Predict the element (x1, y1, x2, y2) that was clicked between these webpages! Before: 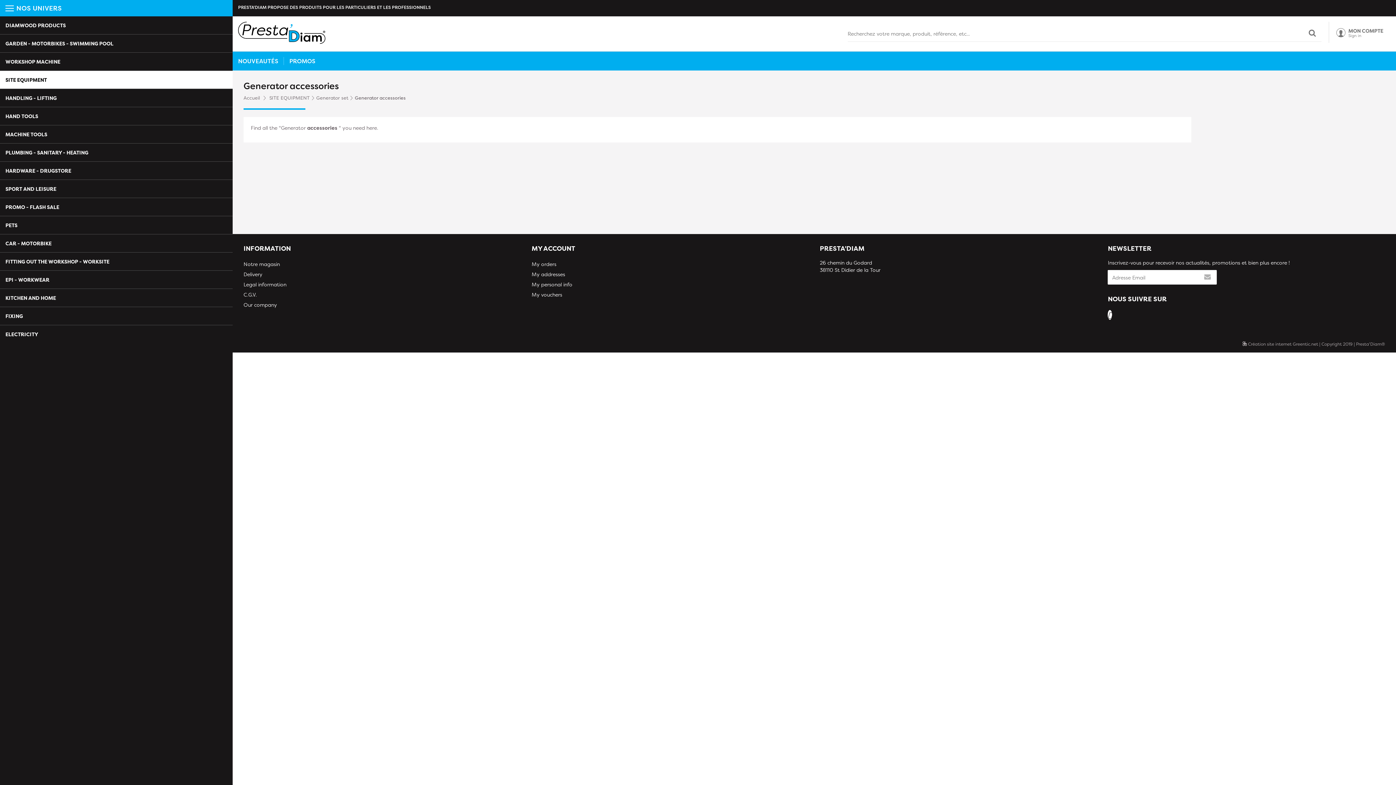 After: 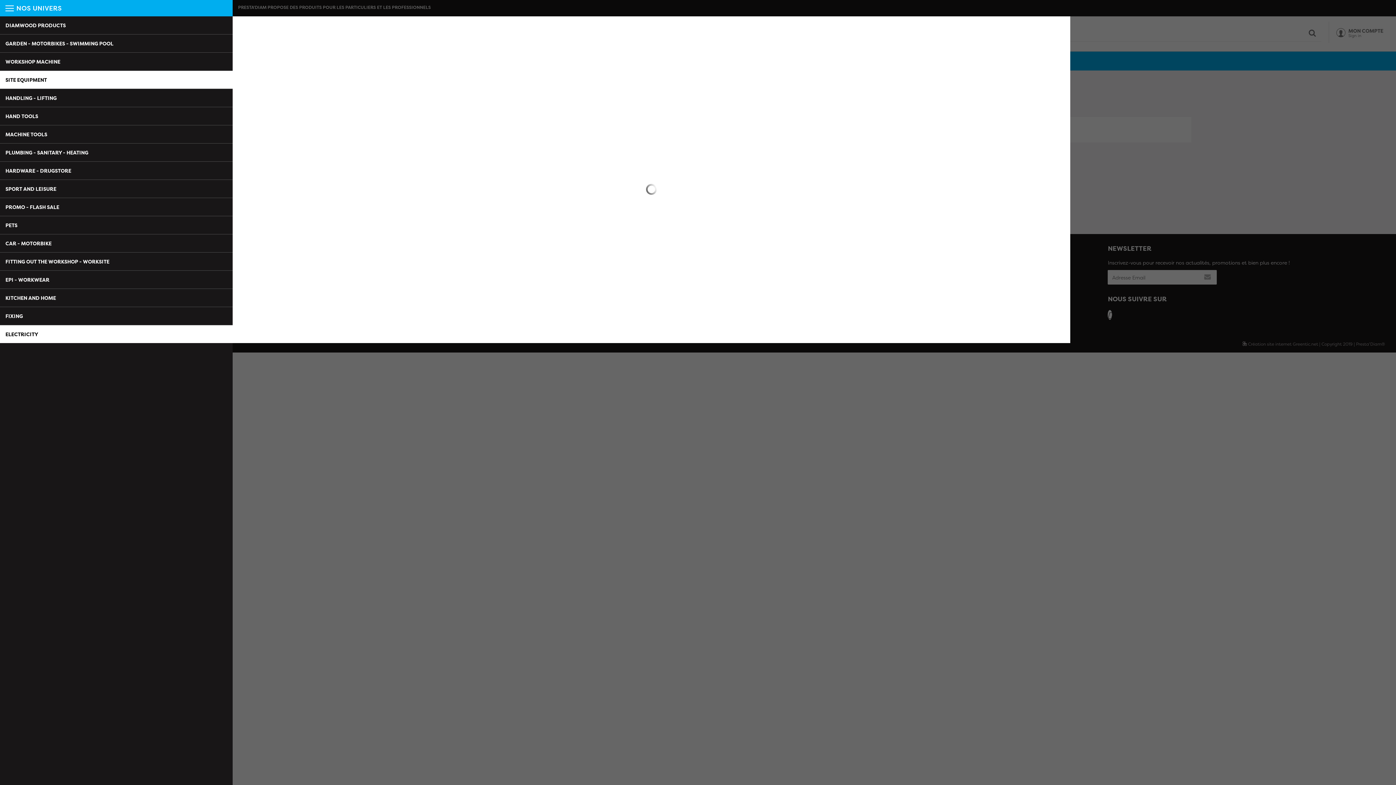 Action: bbox: (0, 325, 232, 343) label: ELECTRICITY